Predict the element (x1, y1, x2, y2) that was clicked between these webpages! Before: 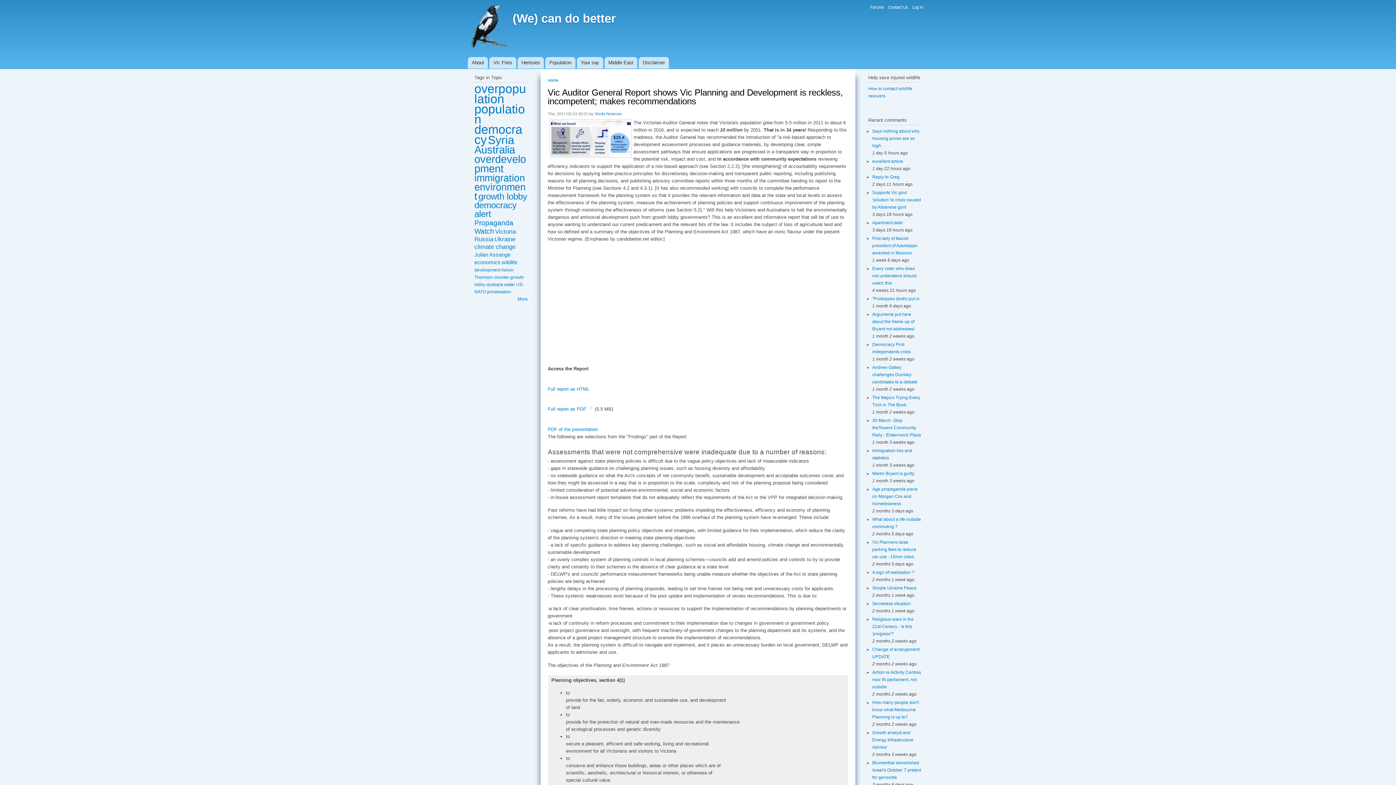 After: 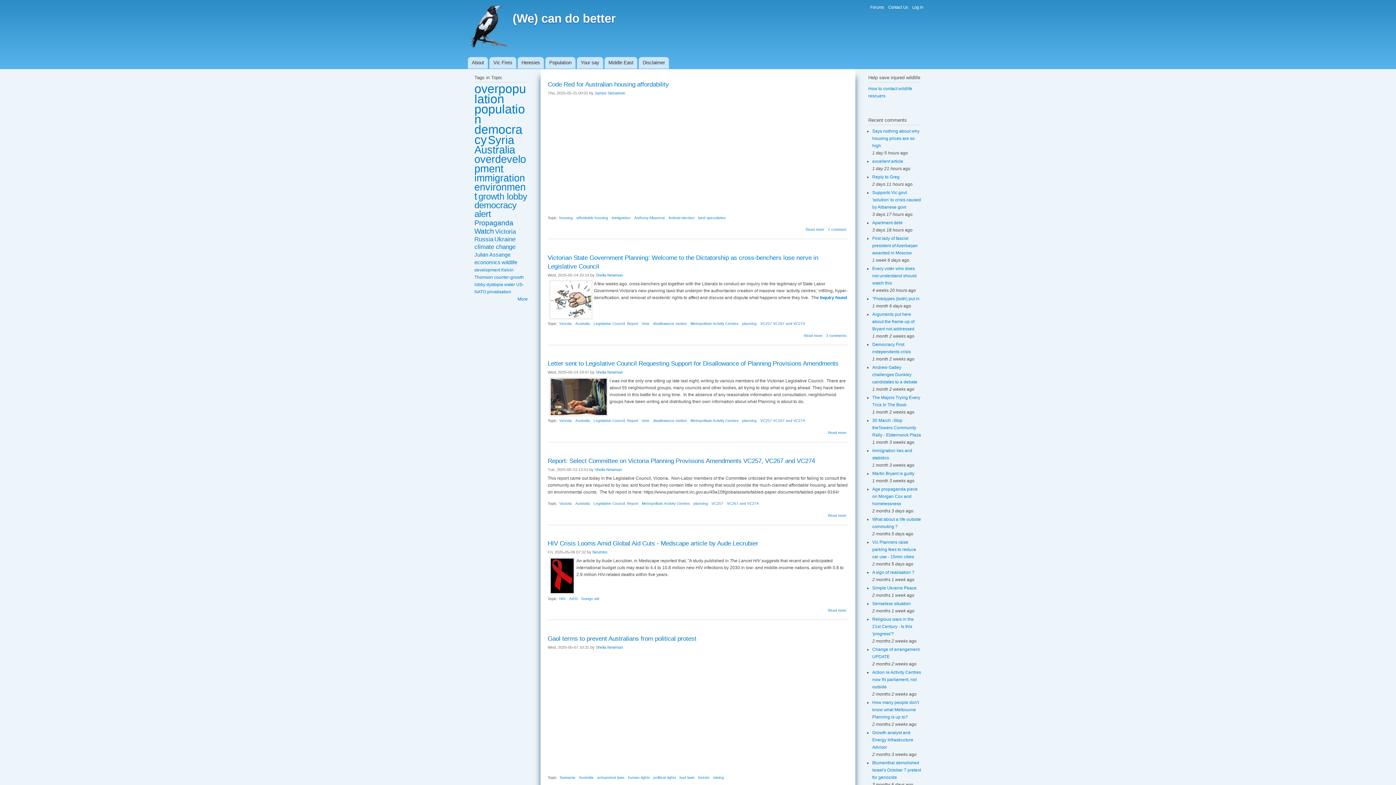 Action: label: (We) can do better bbox: (512, 11, 616, 25)